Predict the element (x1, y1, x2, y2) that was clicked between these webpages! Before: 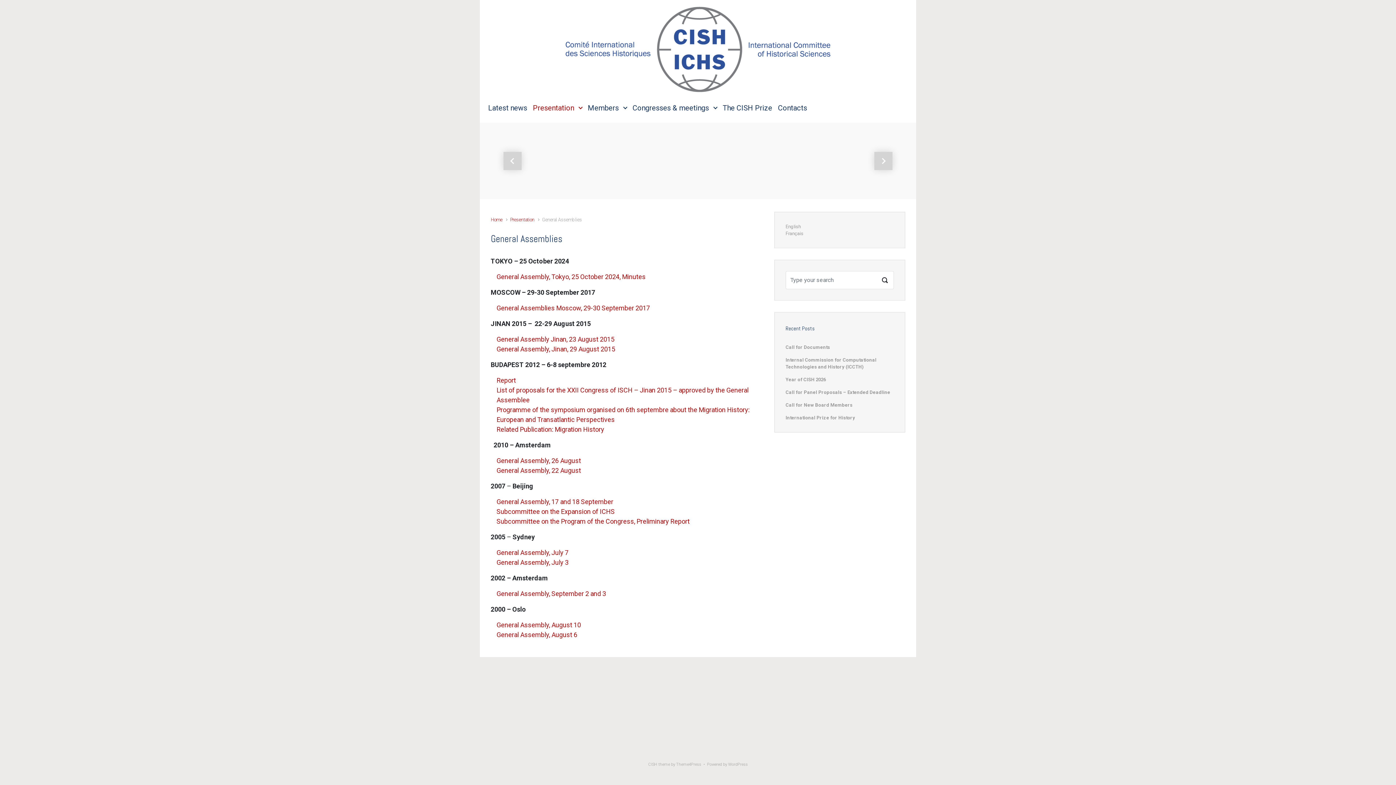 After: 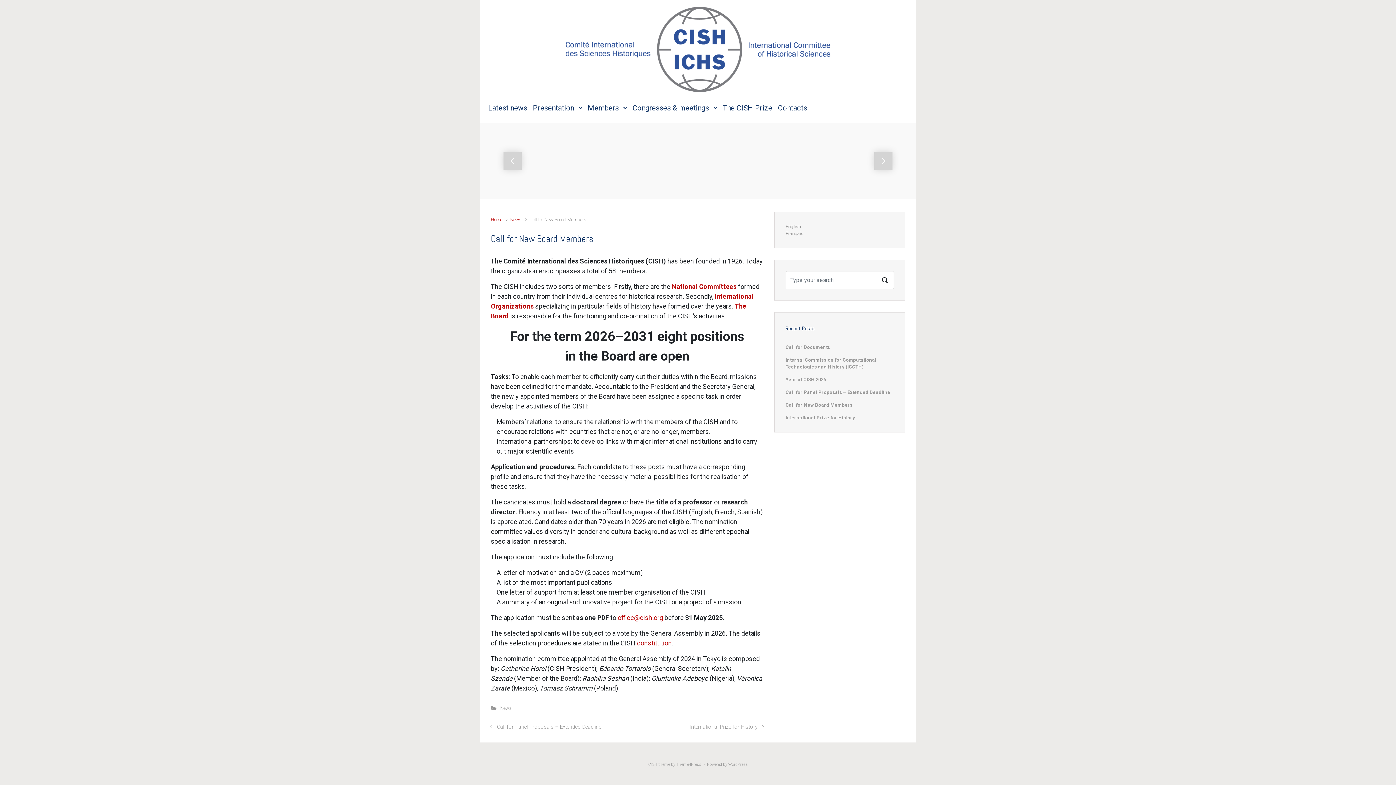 Action: bbox: (785, 401, 852, 408) label: Call for New Board Members